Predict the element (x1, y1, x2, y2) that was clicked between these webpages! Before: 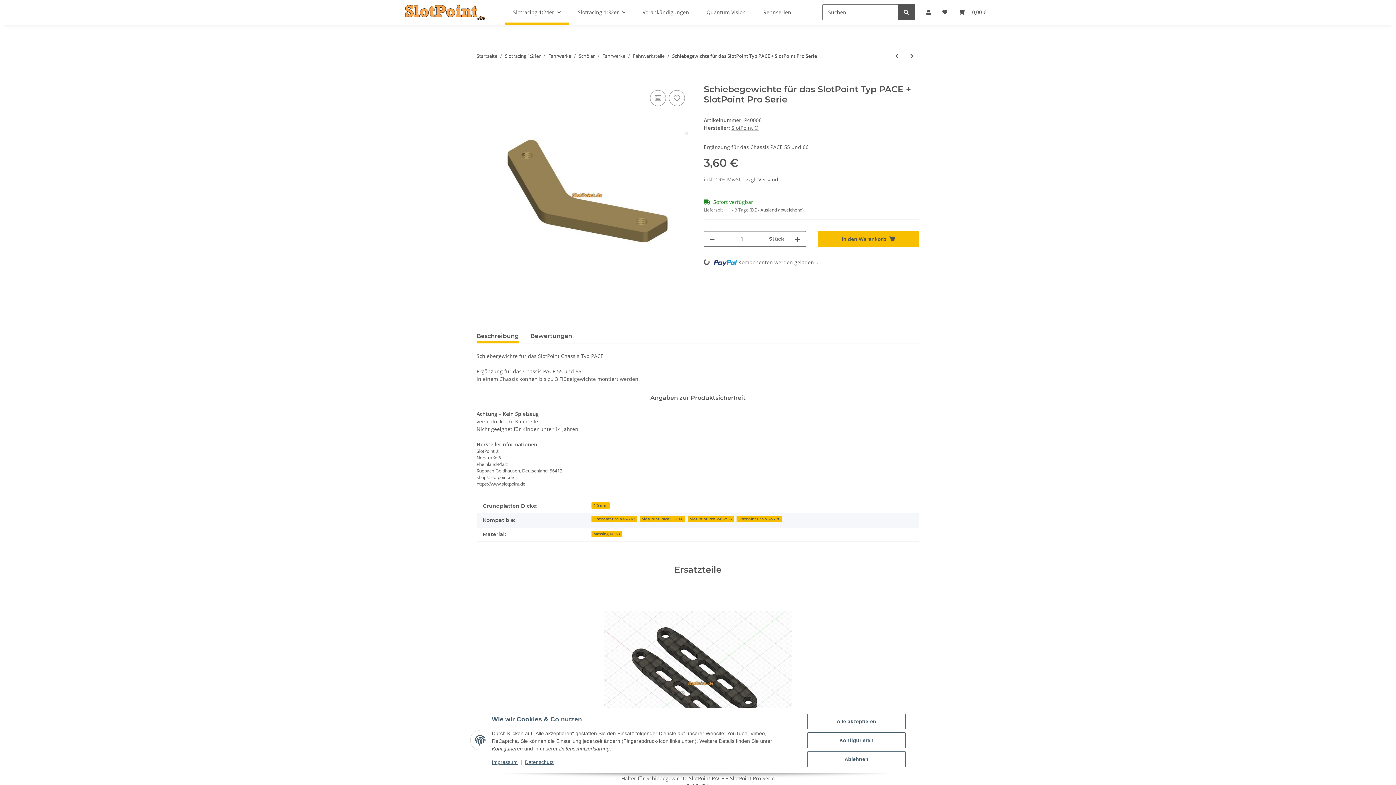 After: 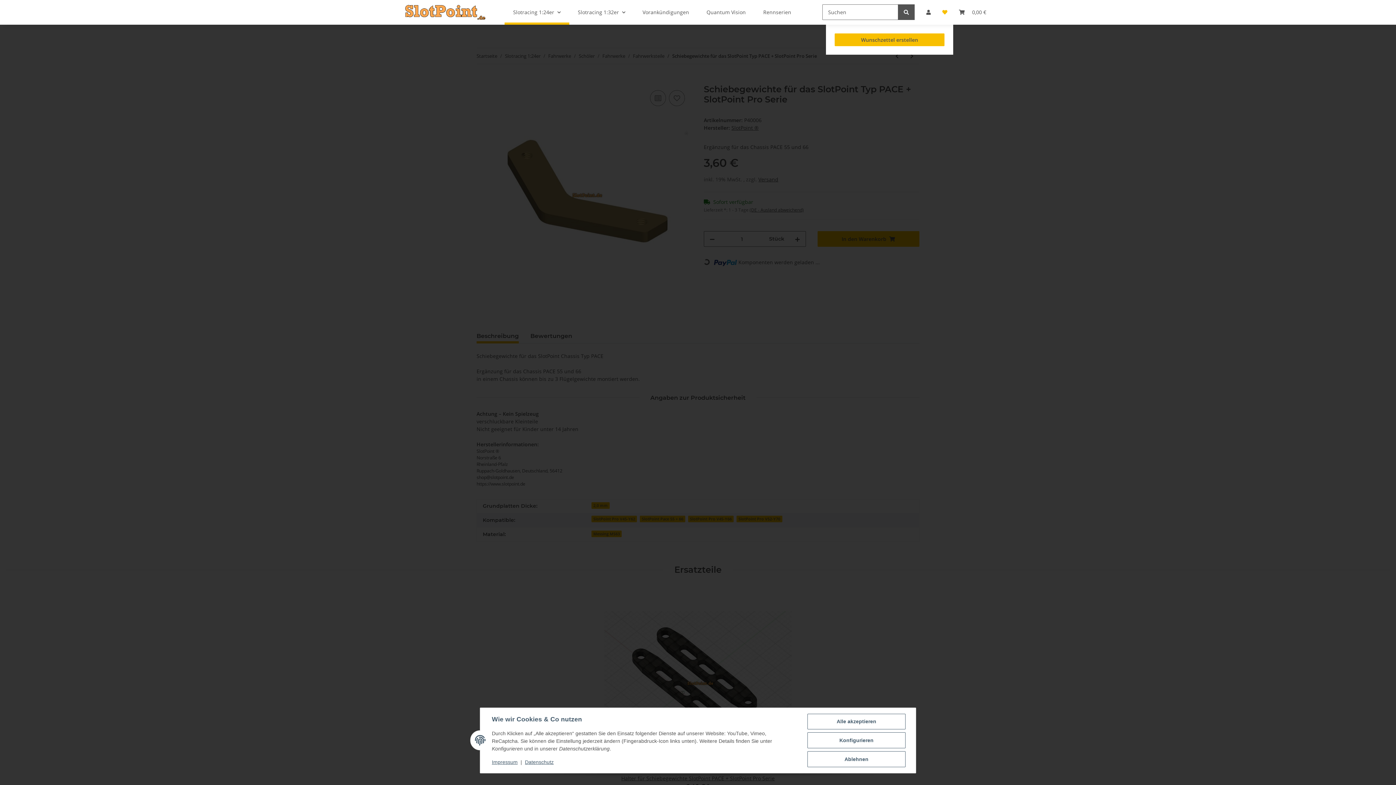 Action: label: Wunschzettel bbox: (936, 0, 953, 24)